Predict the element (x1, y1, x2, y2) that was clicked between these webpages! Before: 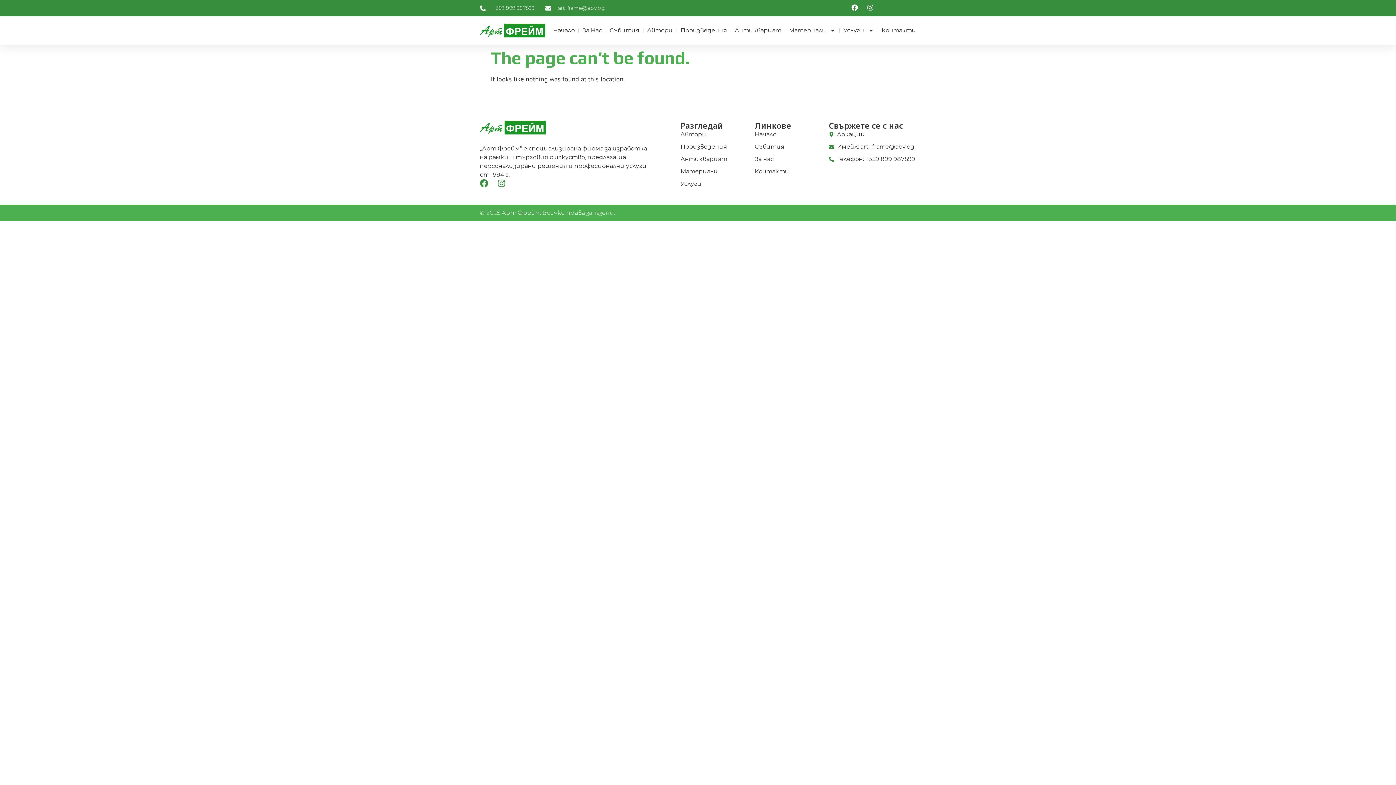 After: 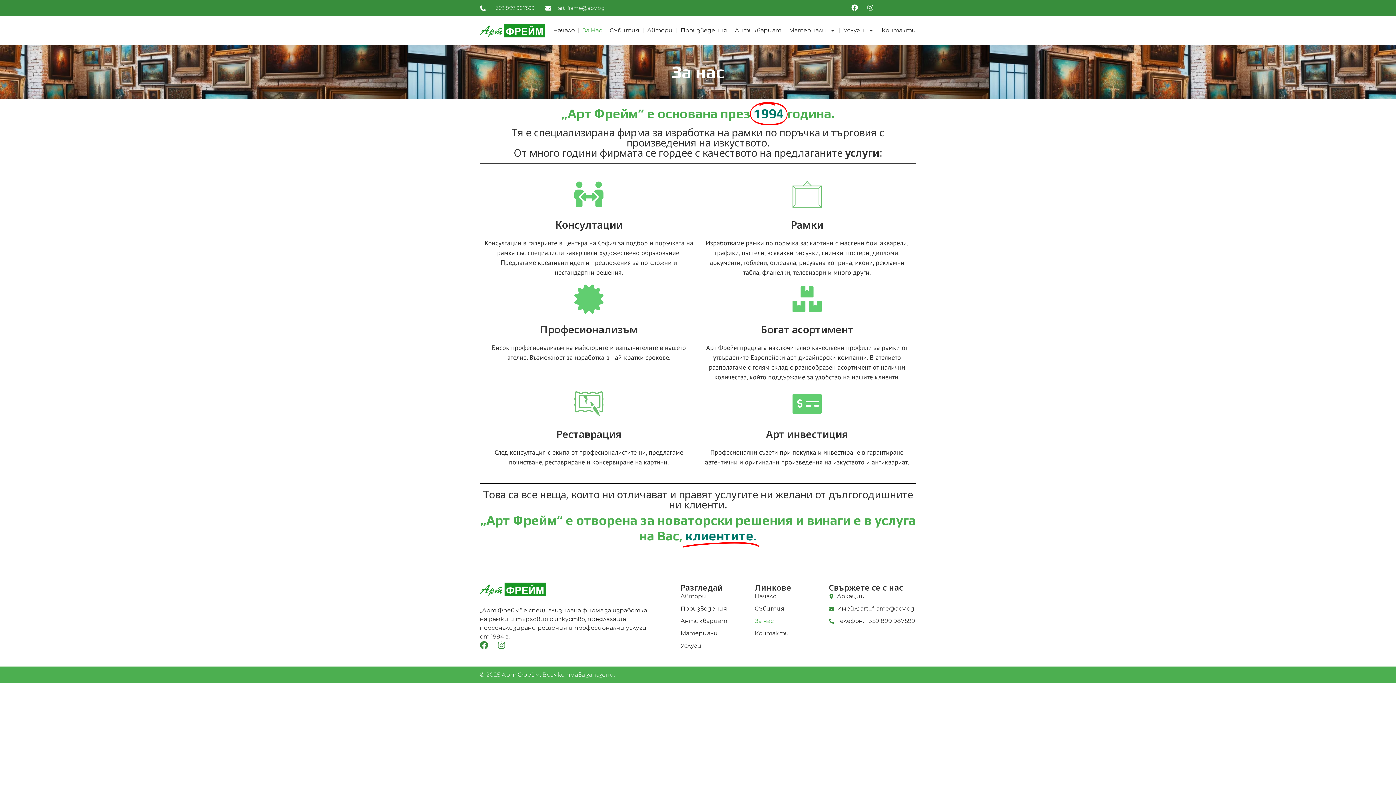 Action: bbox: (754, 154, 829, 163) label: За нас